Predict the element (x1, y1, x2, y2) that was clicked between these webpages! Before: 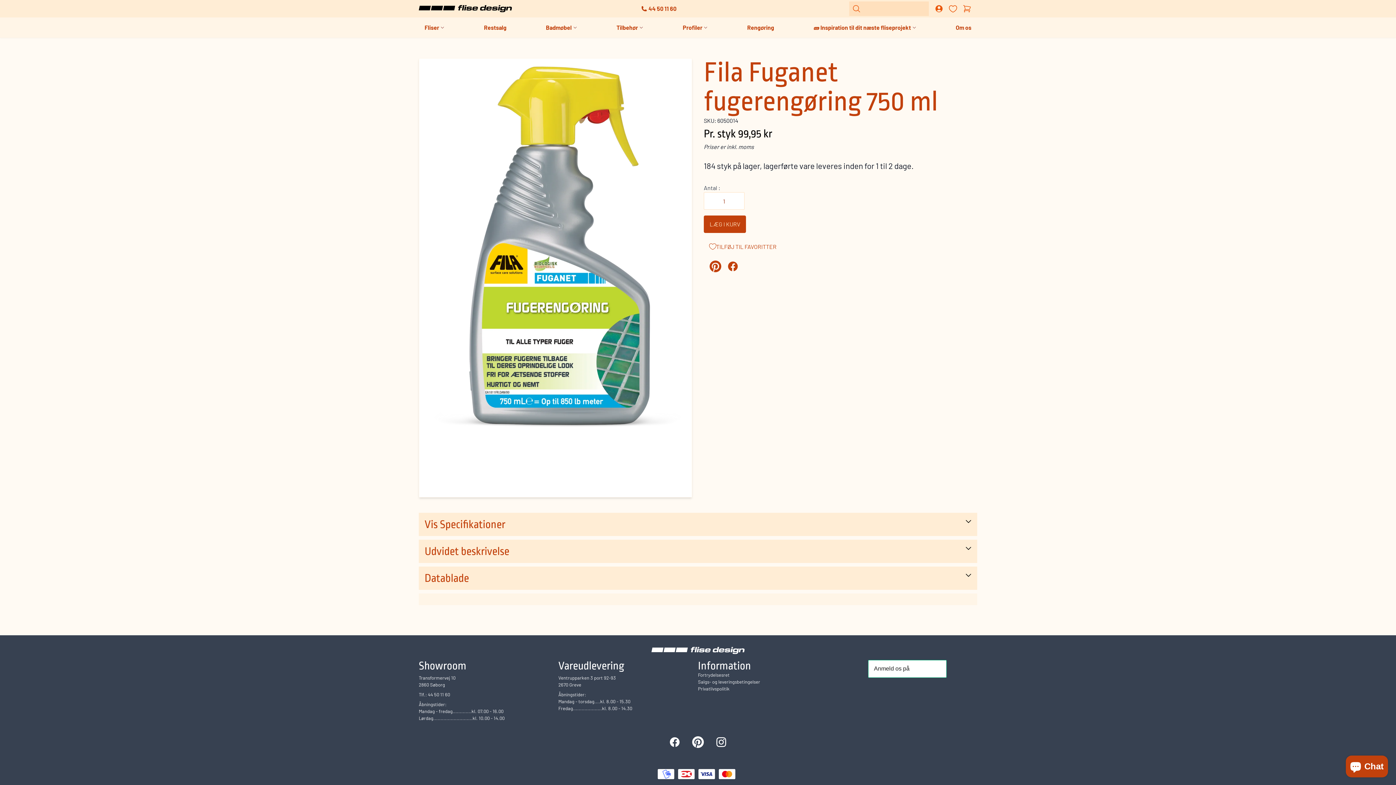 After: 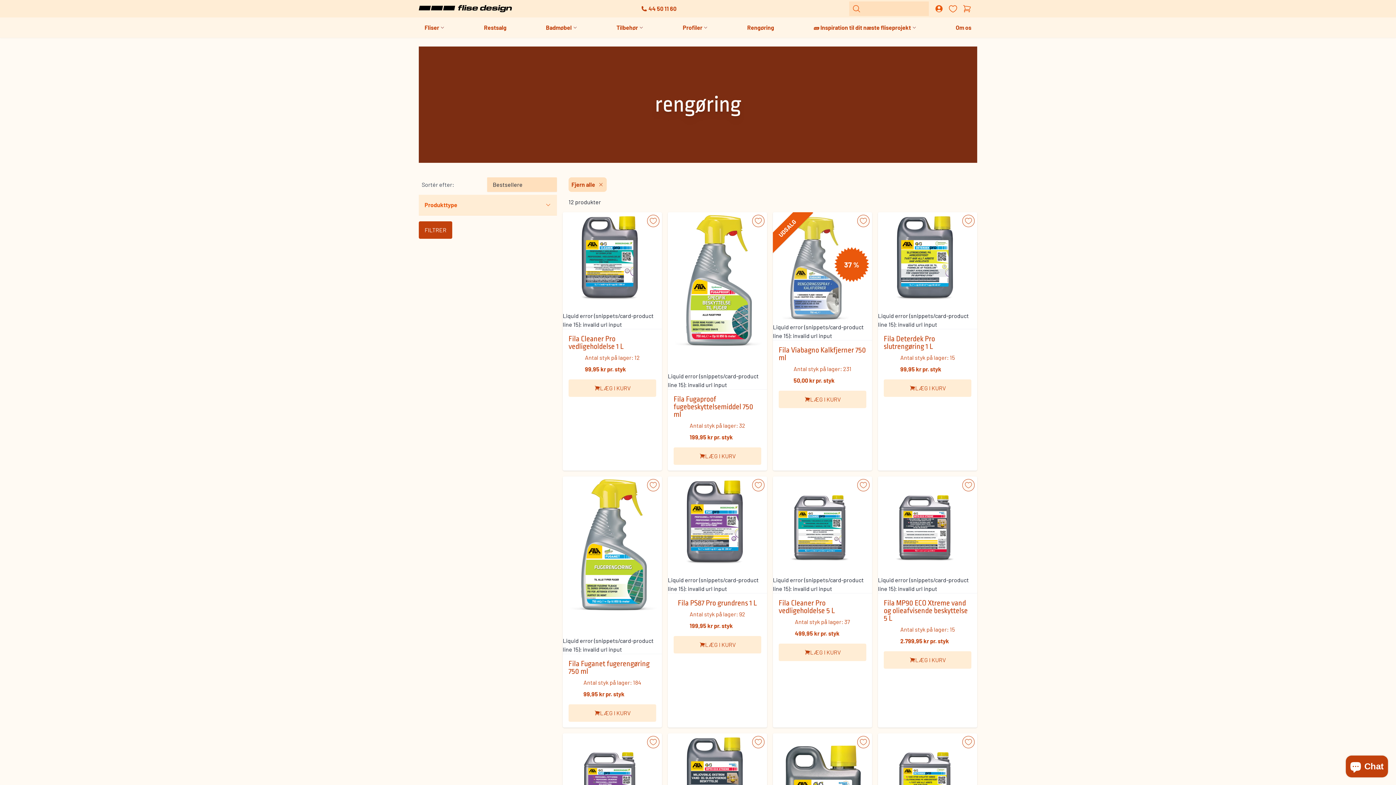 Action: label: Rengøring bbox: (741, 17, 780, 37)